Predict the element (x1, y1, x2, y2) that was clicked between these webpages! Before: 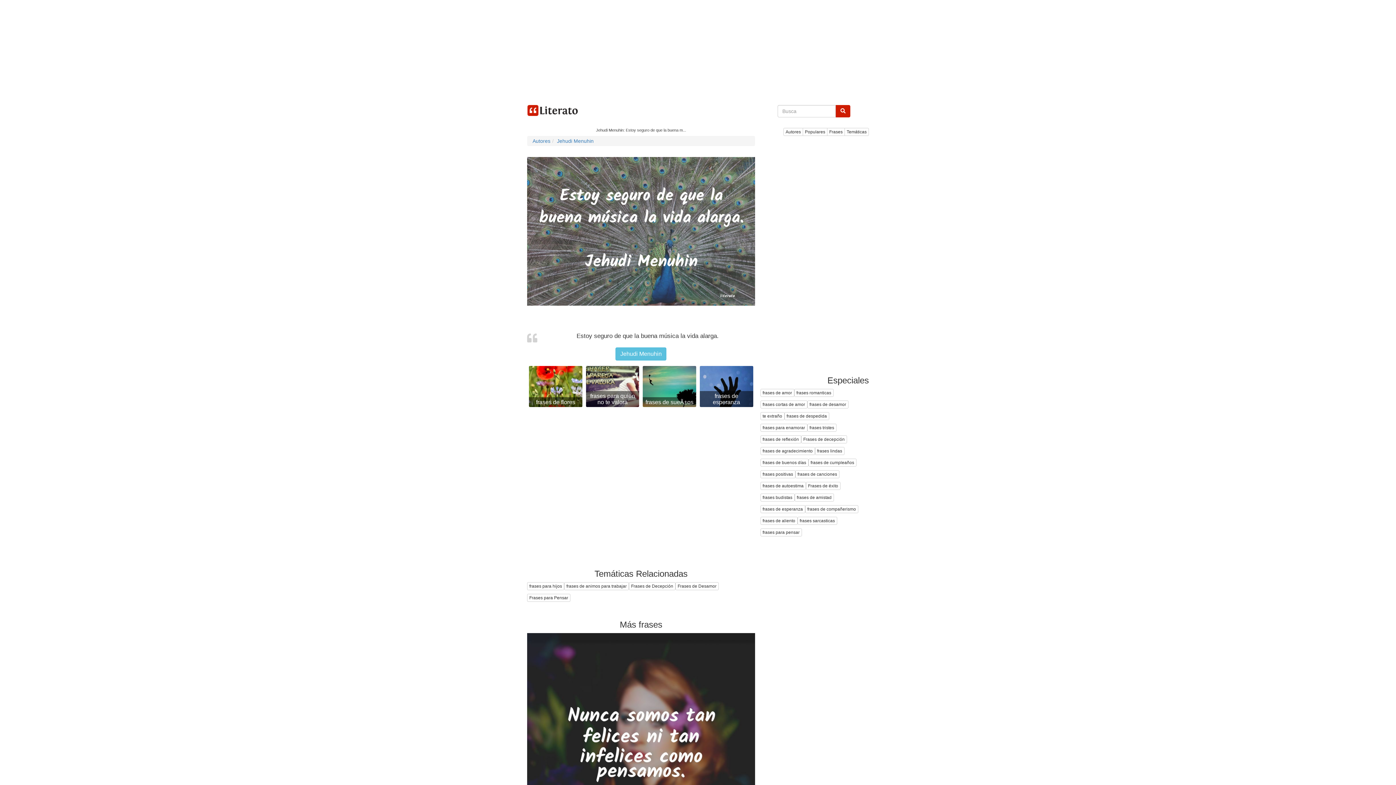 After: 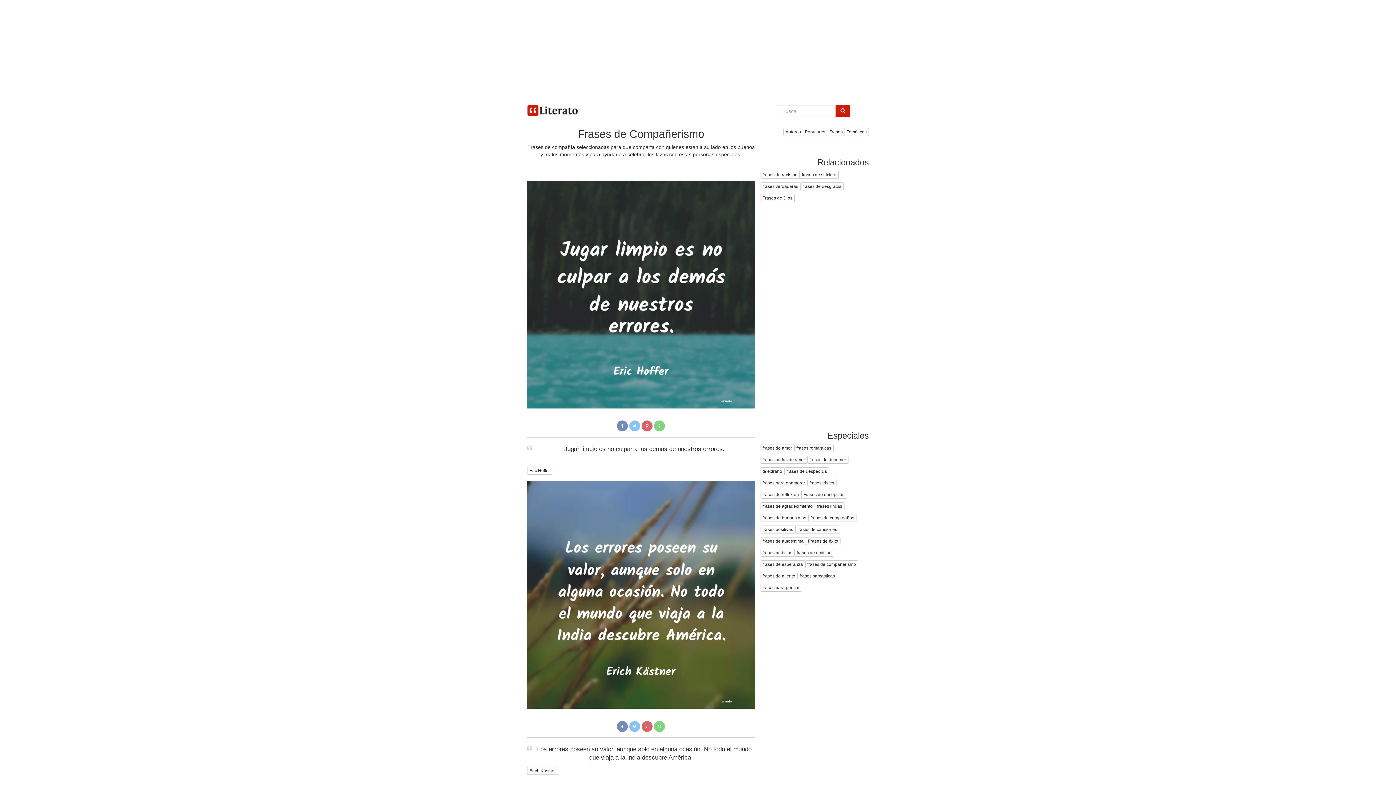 Action: bbox: (805, 505, 858, 513) label: frases de compañerismo